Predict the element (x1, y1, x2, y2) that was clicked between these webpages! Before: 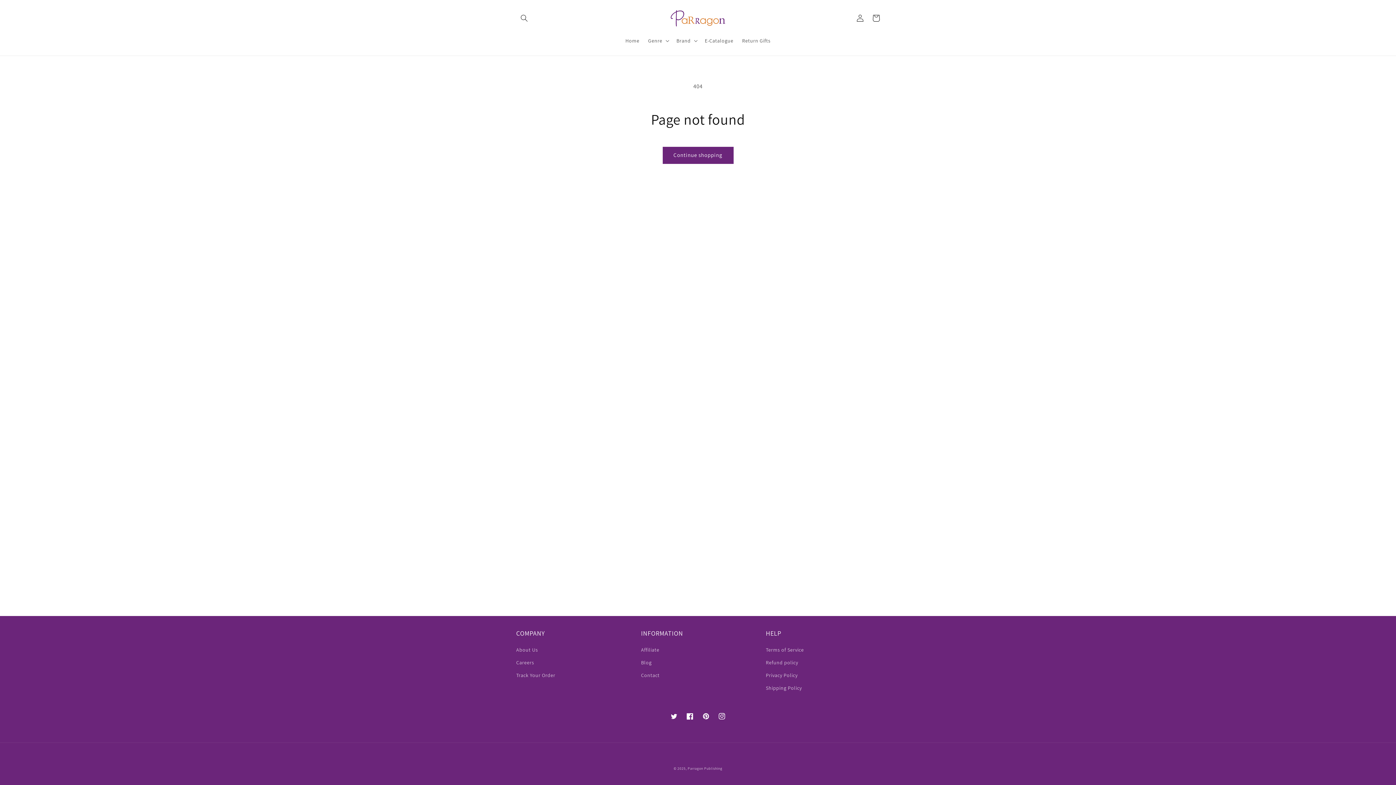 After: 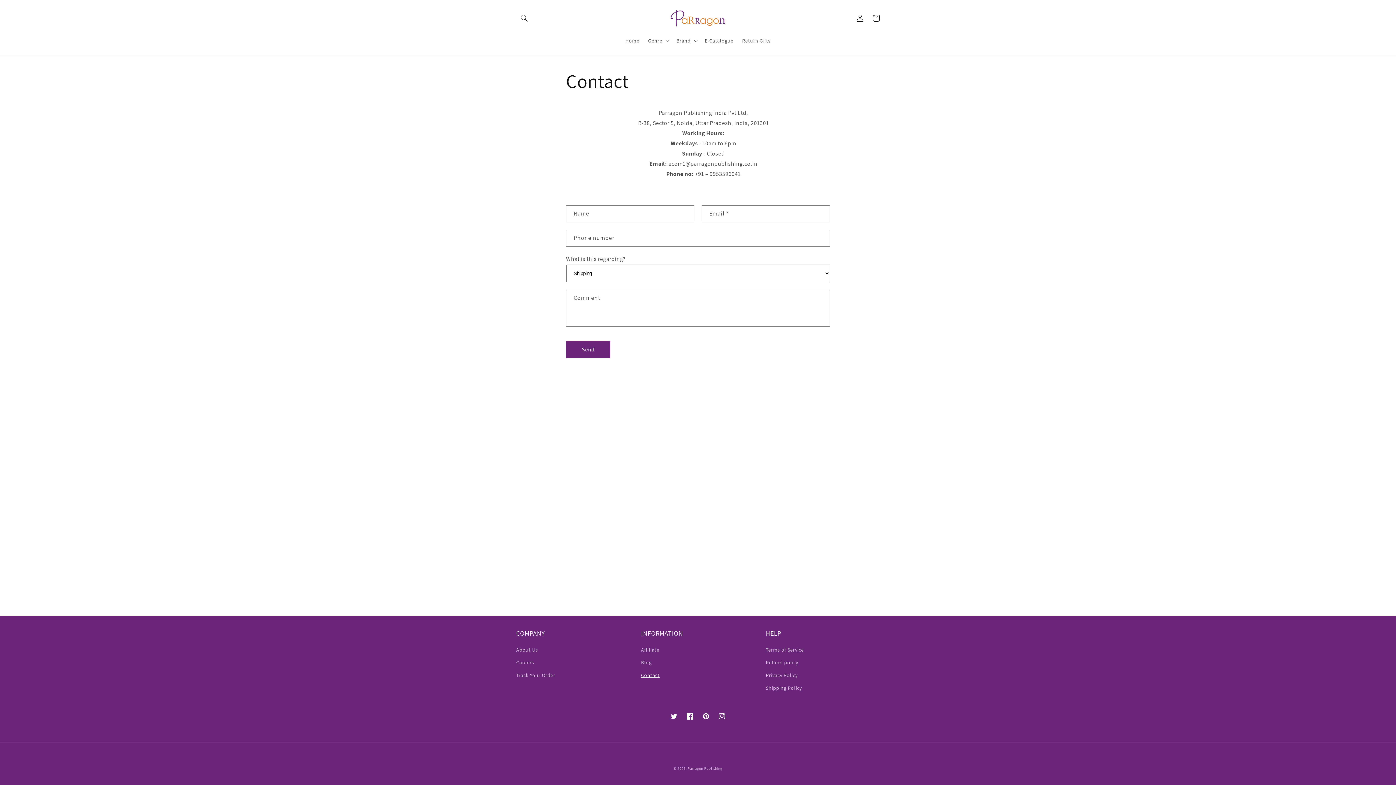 Action: label: Contact bbox: (641, 669, 659, 682)